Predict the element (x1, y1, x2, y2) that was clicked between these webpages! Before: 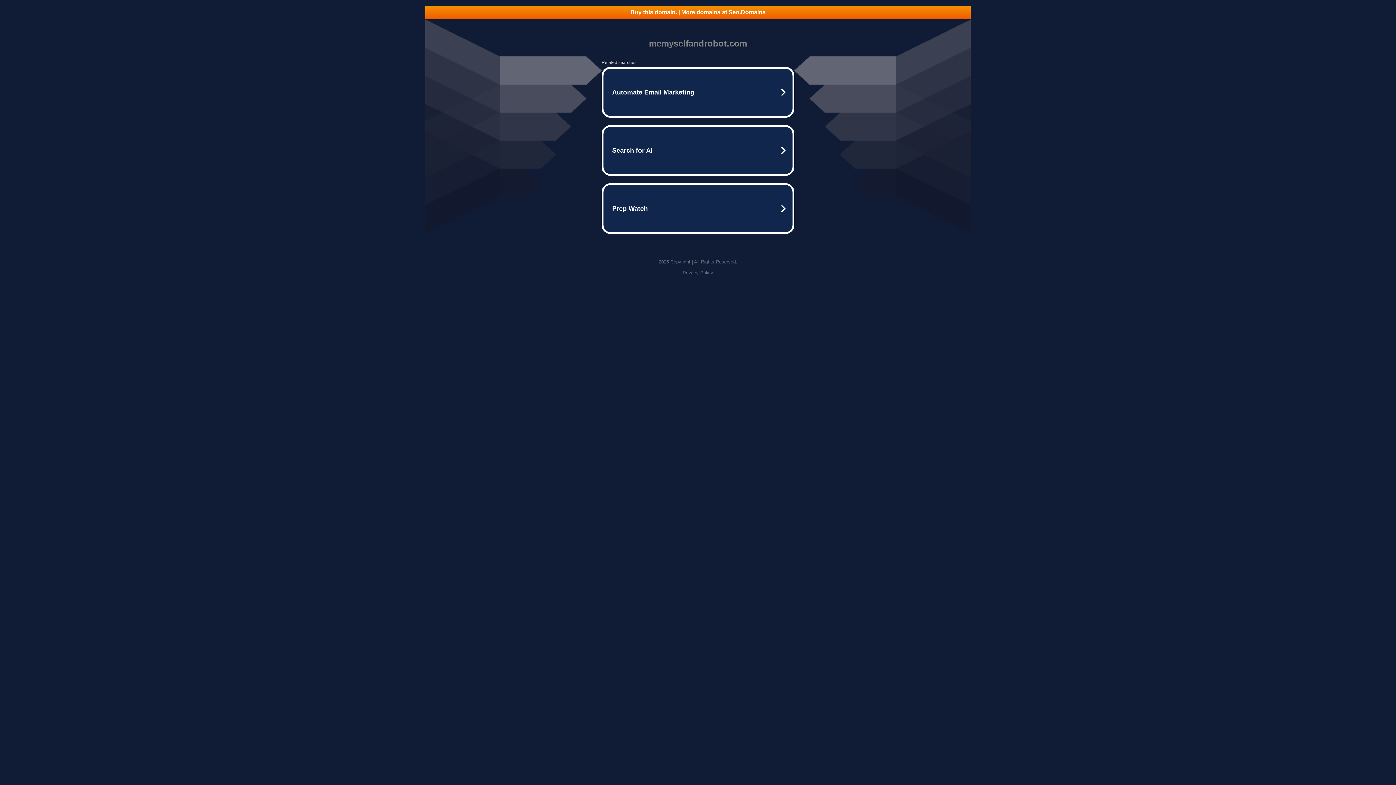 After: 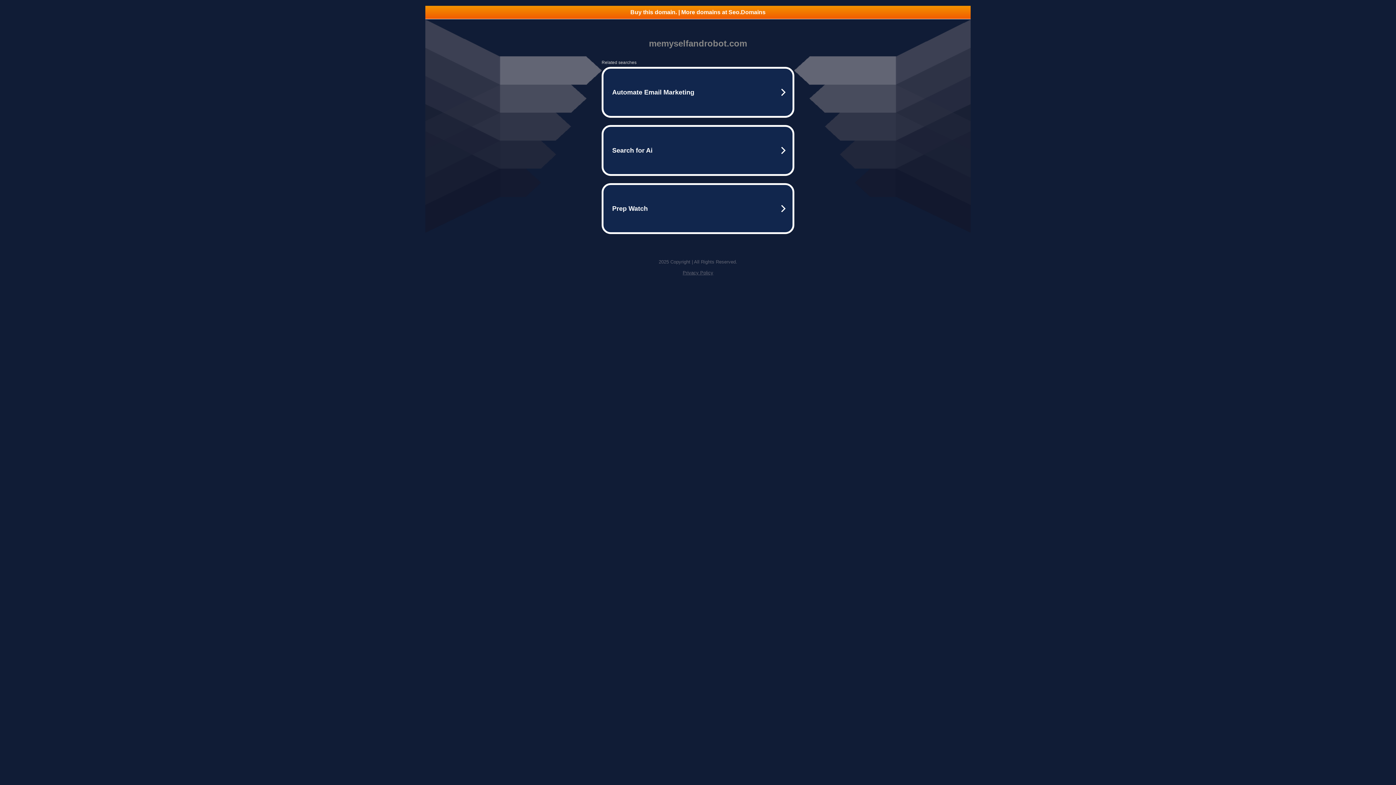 Action: bbox: (682, 270, 713, 275) label: Privacy Policy